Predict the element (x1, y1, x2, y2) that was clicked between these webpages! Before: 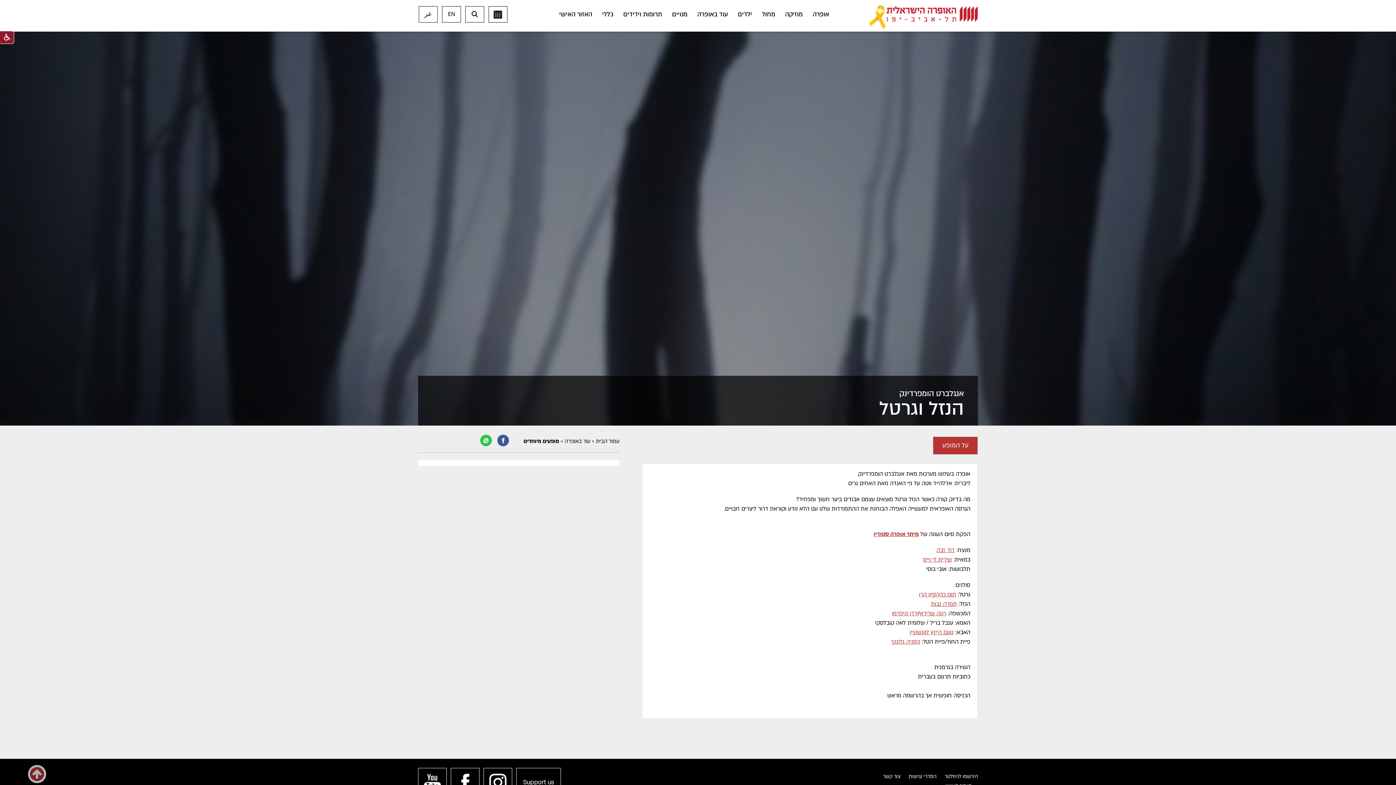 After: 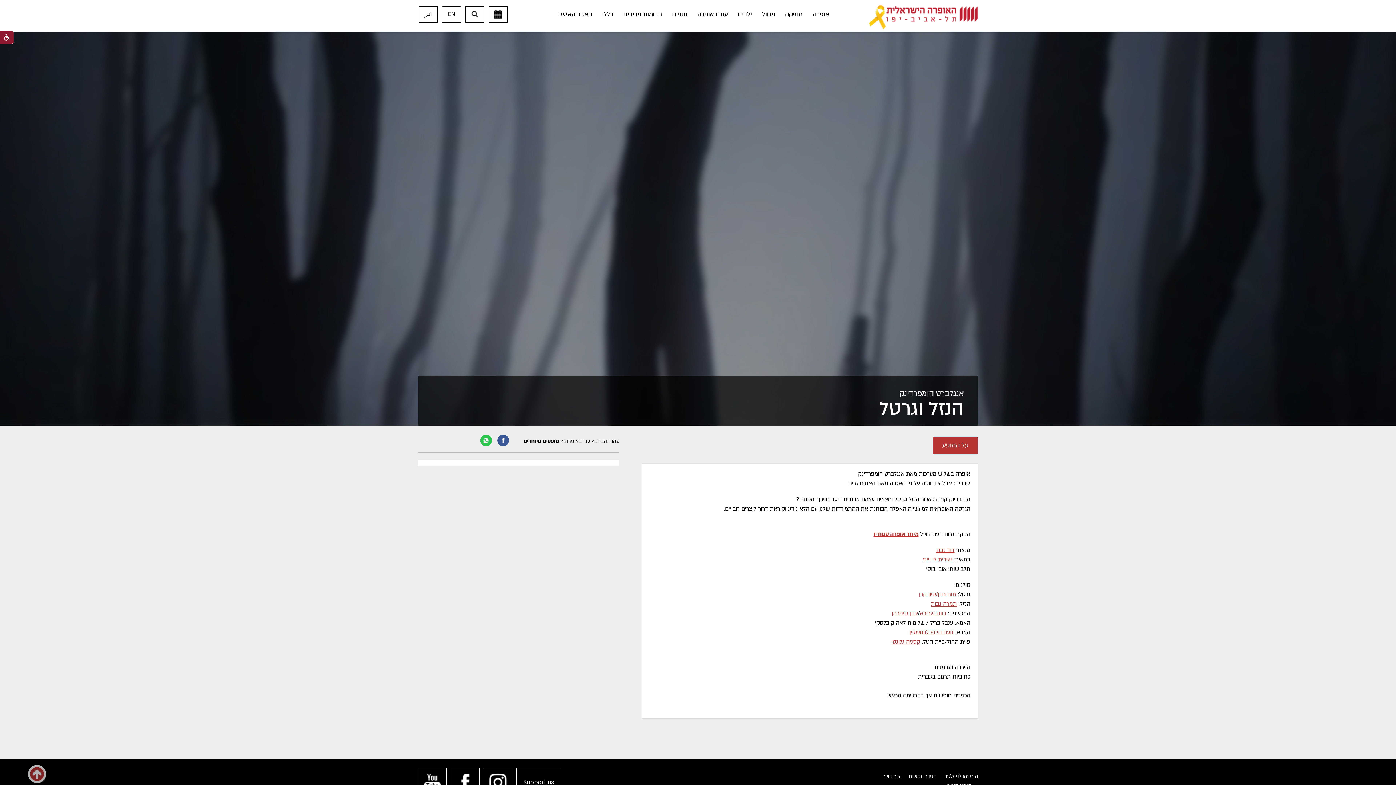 Action: bbox: (497, 434, 509, 446)